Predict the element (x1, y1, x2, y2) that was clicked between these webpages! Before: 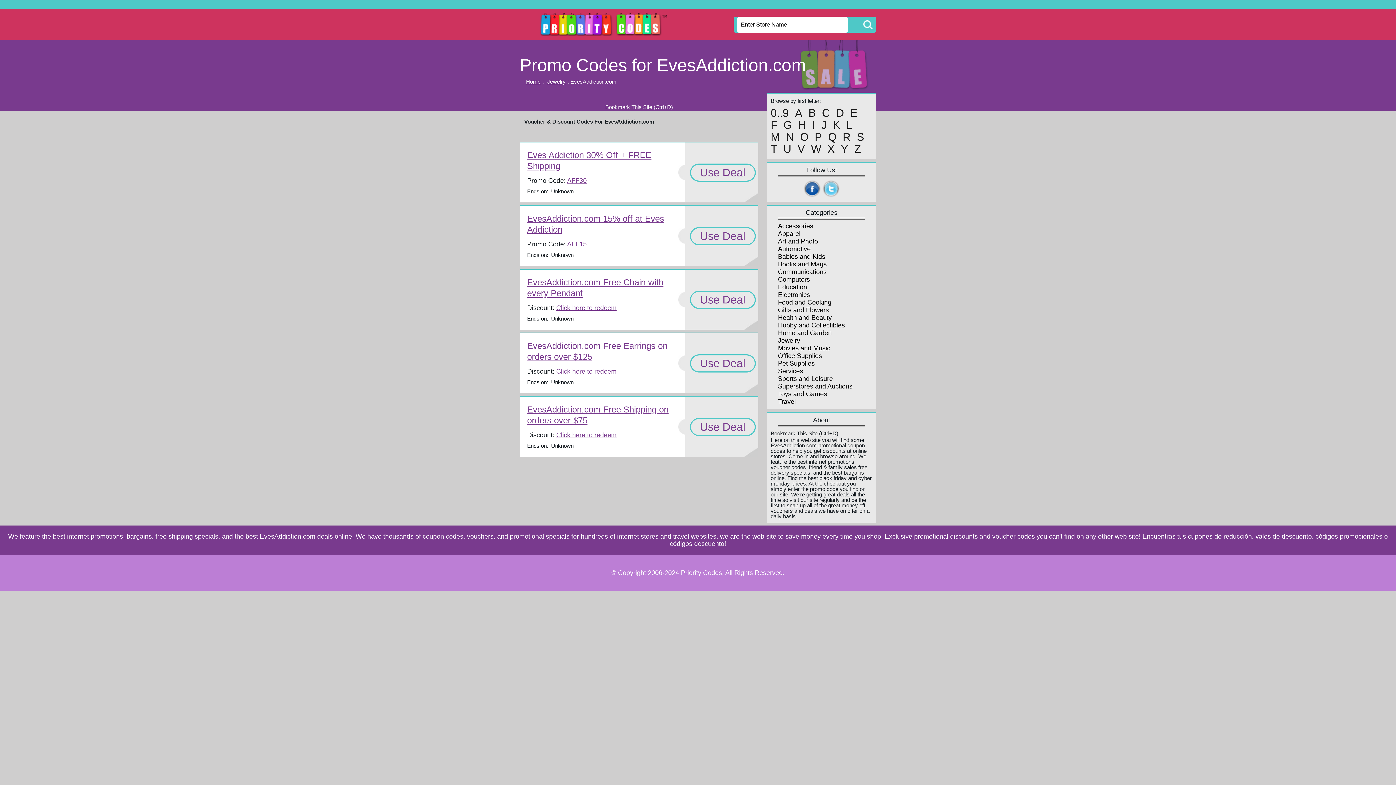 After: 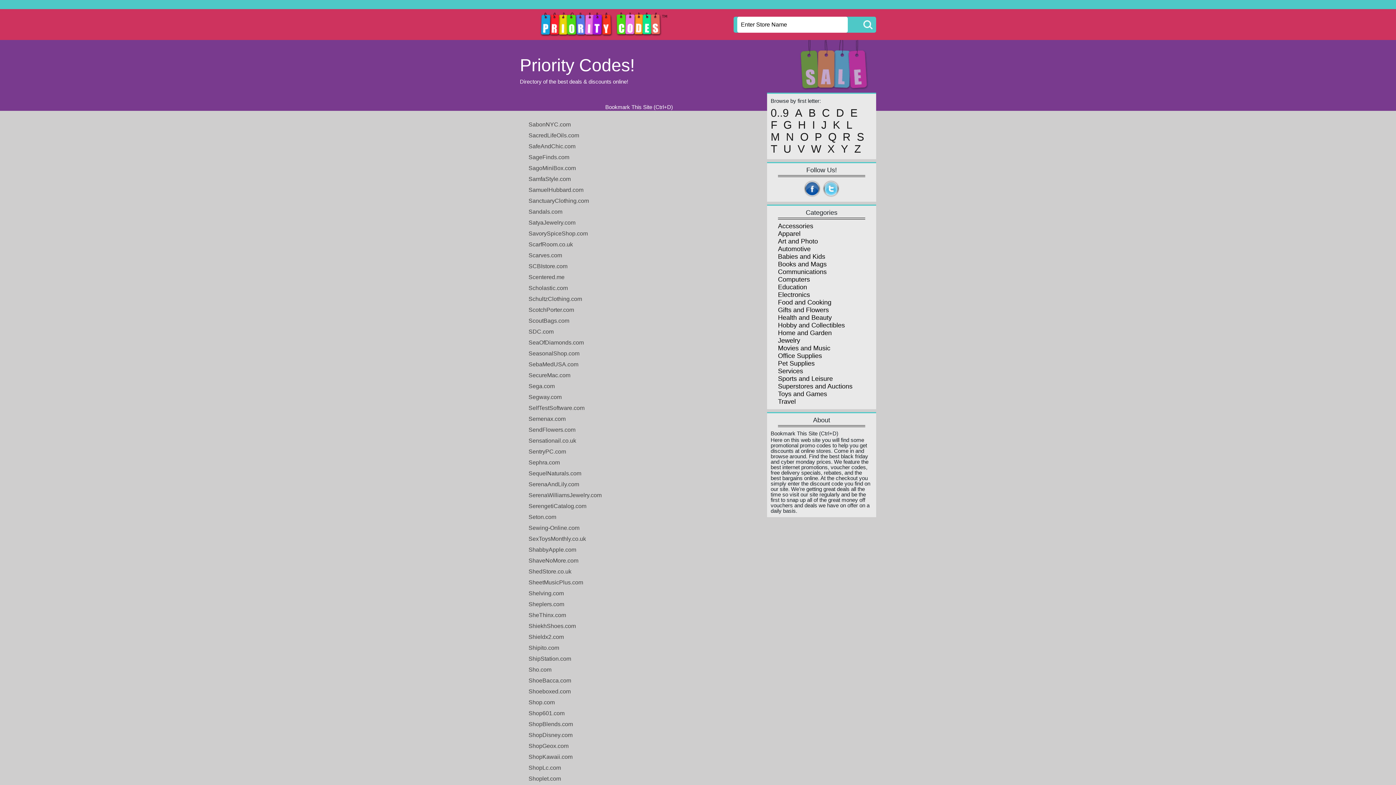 Action: label: S bbox: (857, 131, 864, 142)